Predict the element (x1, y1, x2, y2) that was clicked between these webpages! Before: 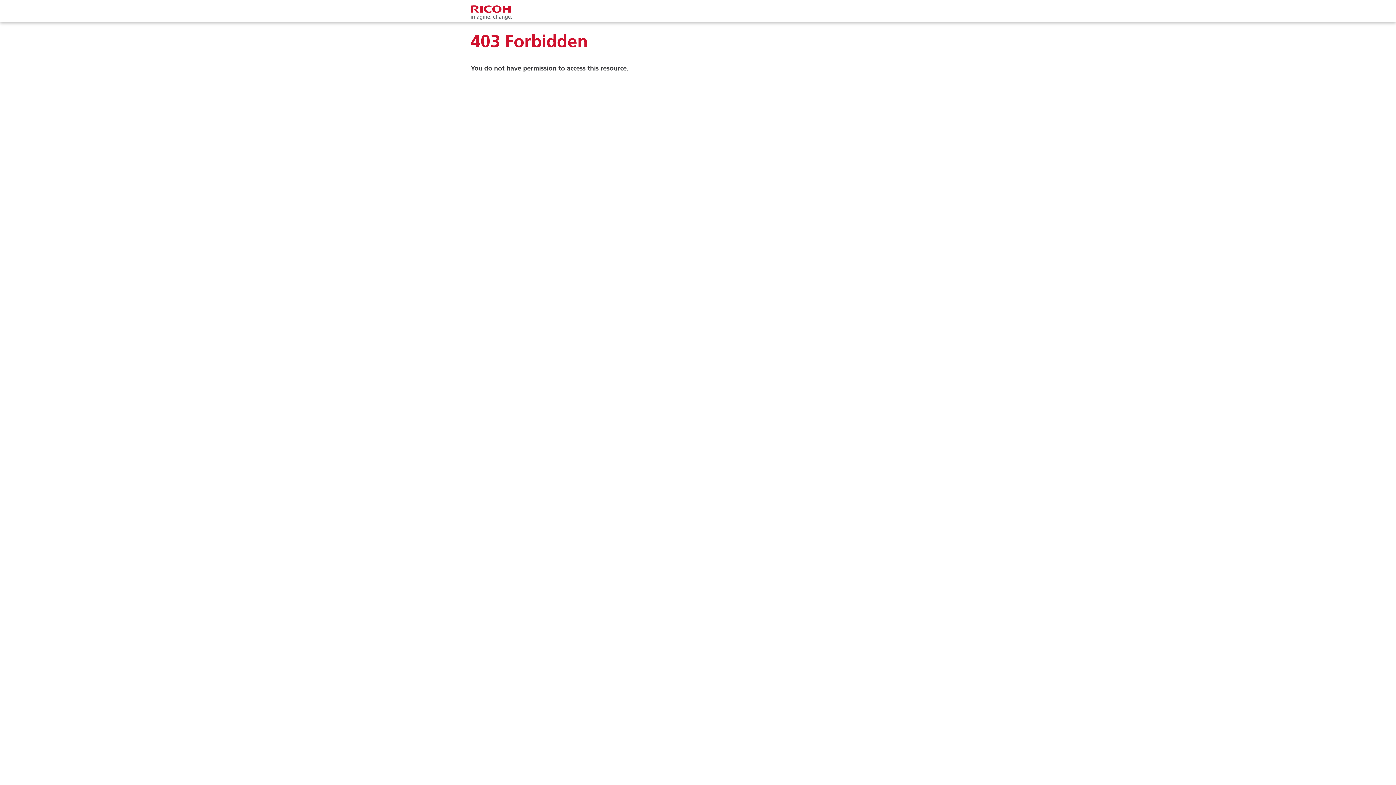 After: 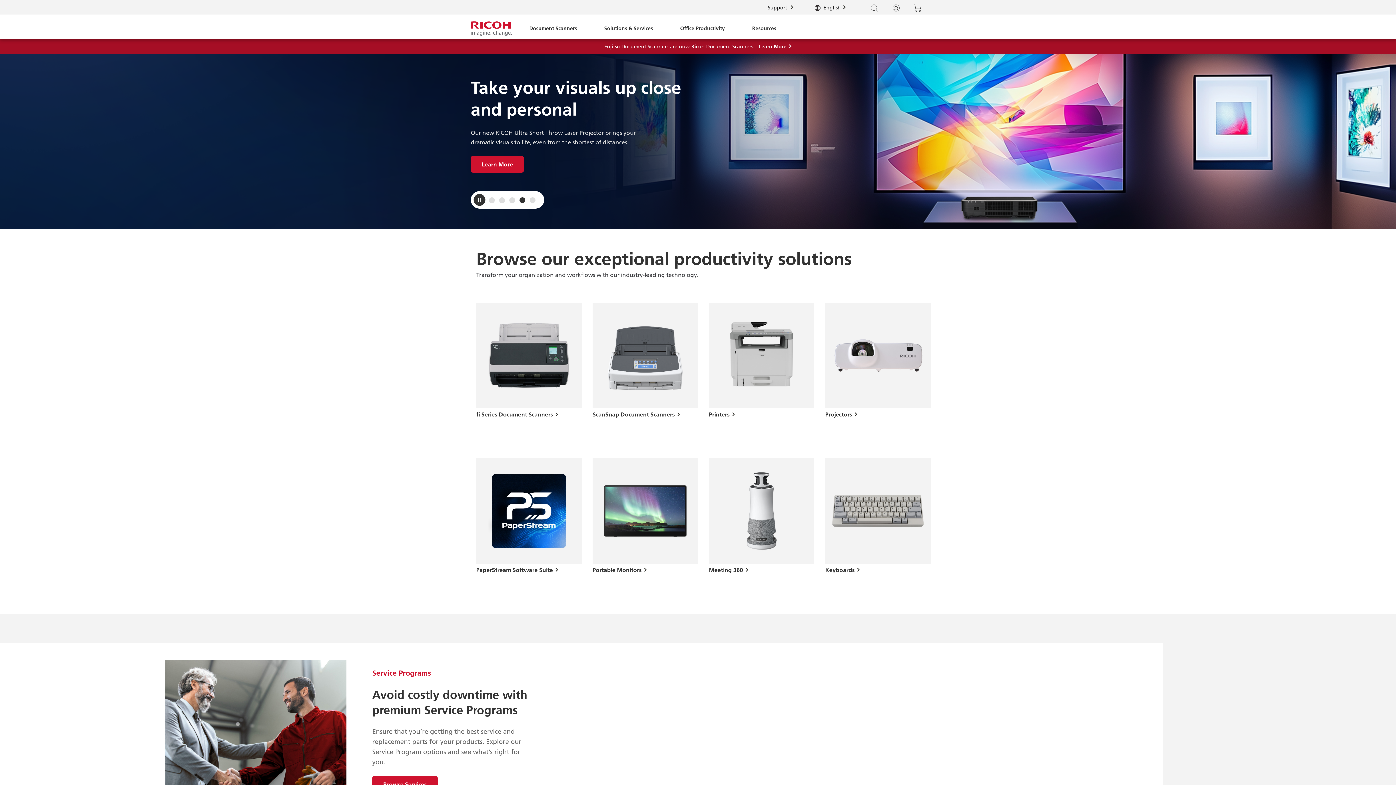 Action: bbox: (470, 3, 512, 21)